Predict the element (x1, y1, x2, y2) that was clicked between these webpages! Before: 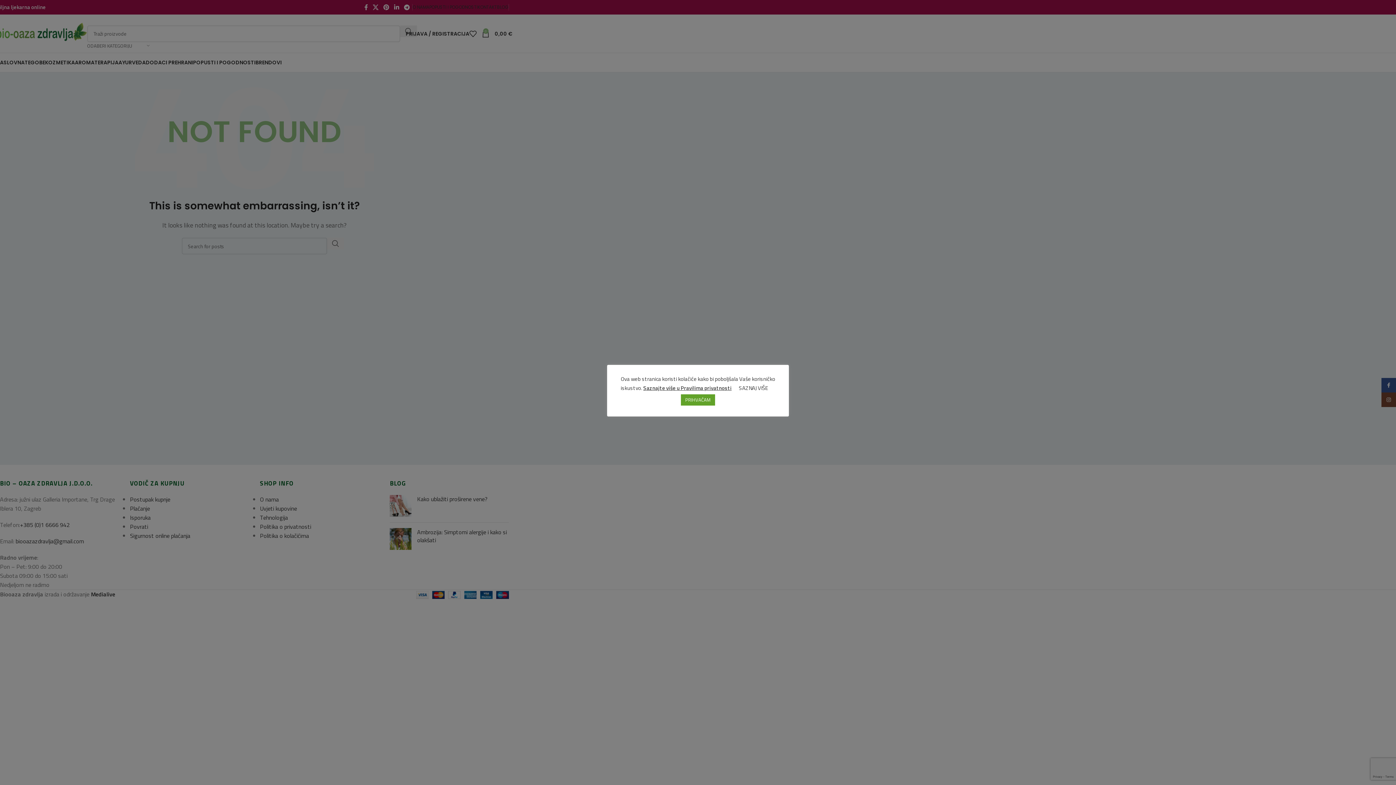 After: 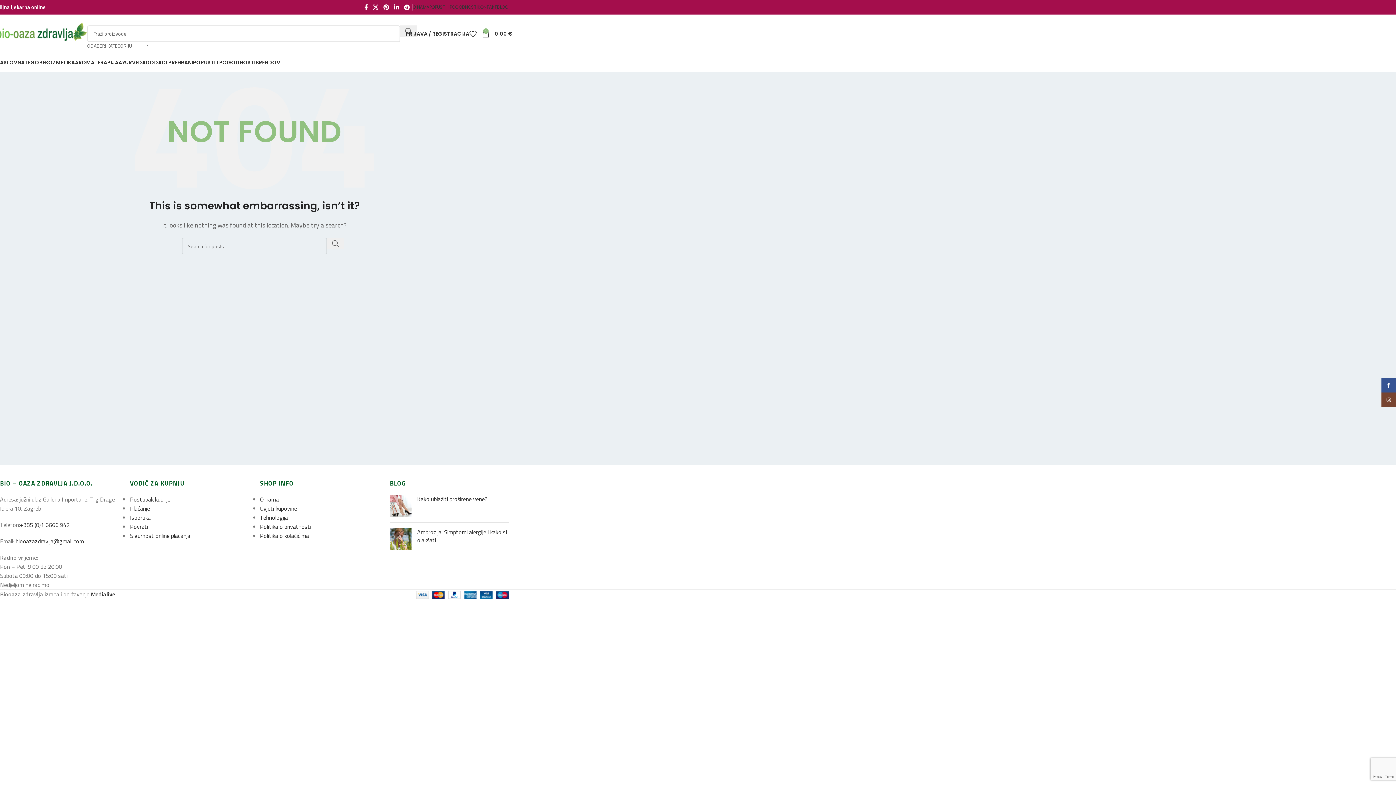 Action: label: PRIHVAĆAM bbox: (681, 394, 715, 405)